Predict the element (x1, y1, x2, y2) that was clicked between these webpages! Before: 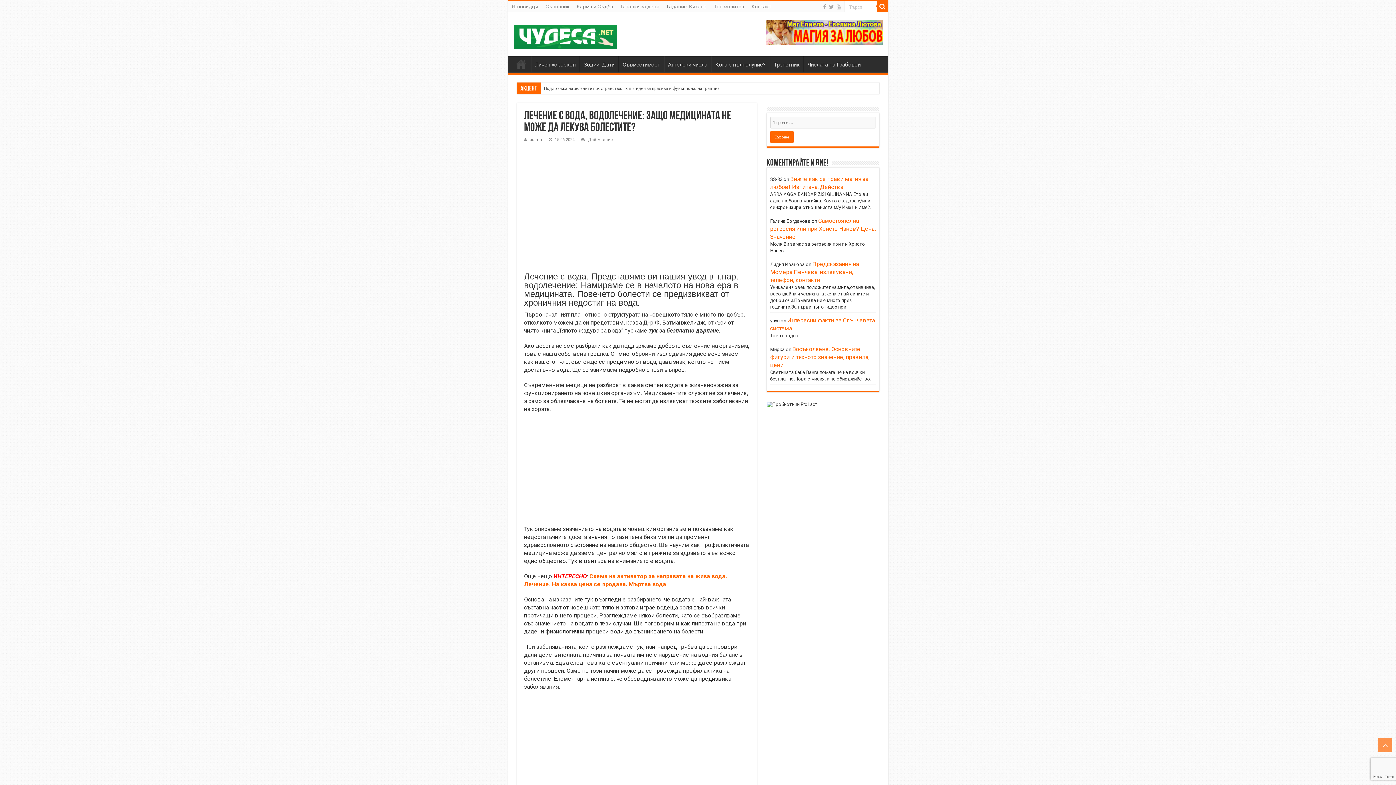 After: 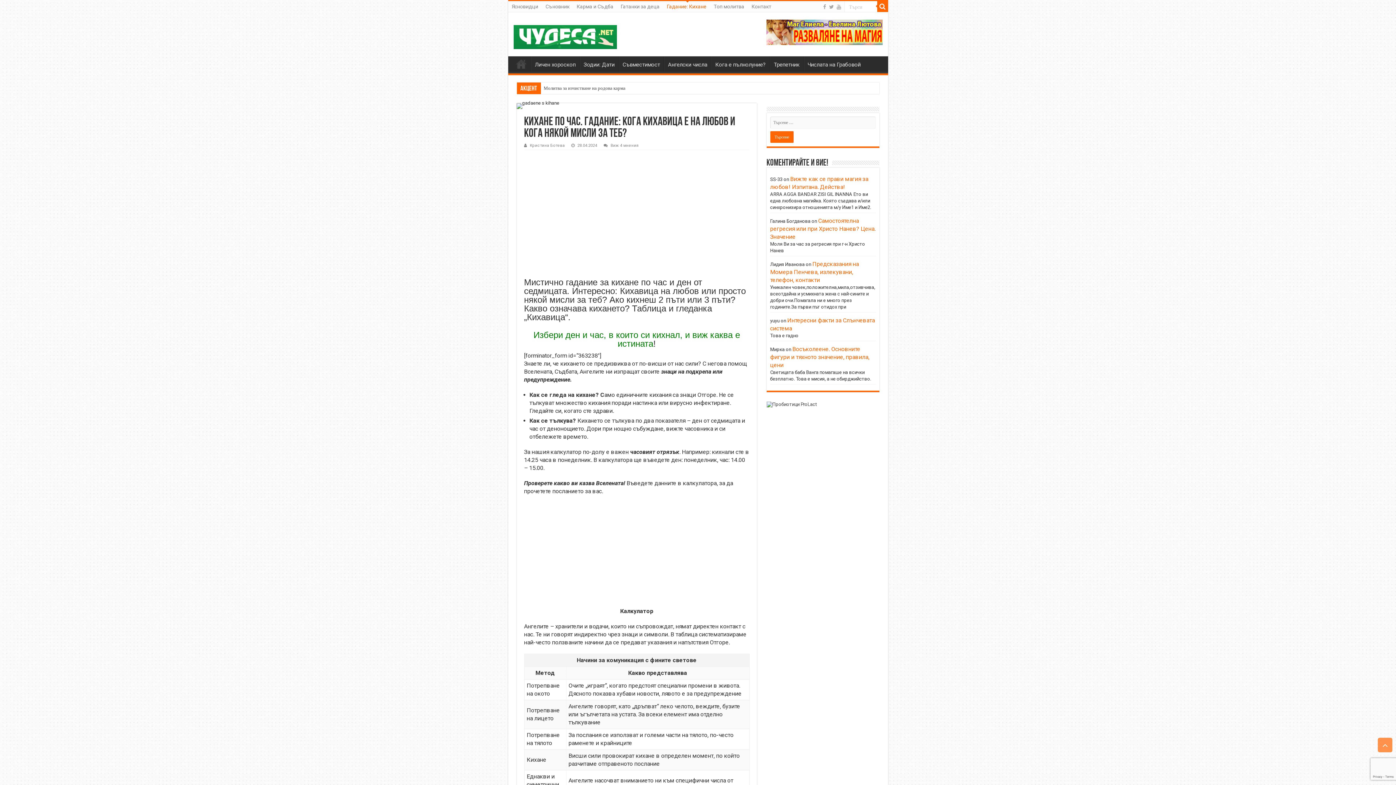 Action: bbox: (663, 1, 710, 12) label: Гадание: Кихане